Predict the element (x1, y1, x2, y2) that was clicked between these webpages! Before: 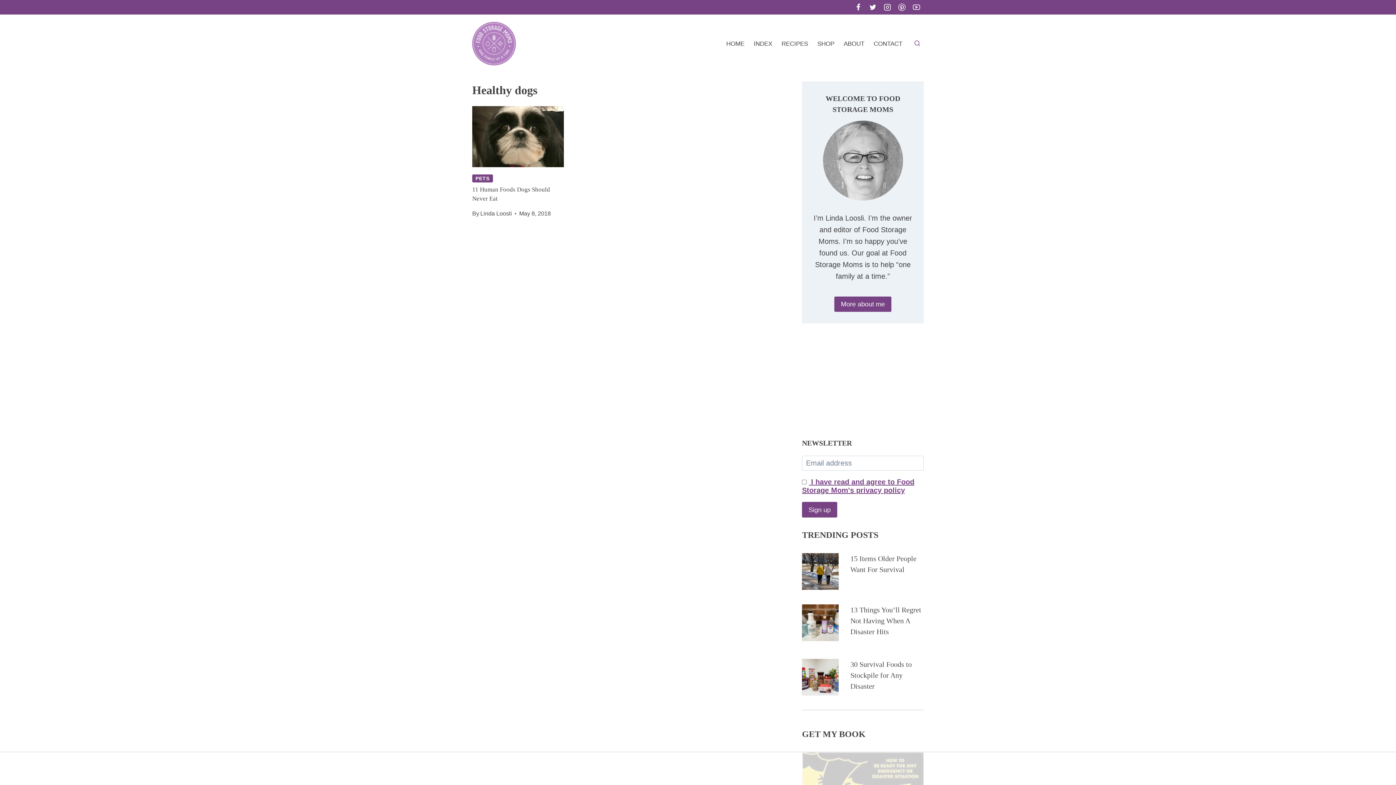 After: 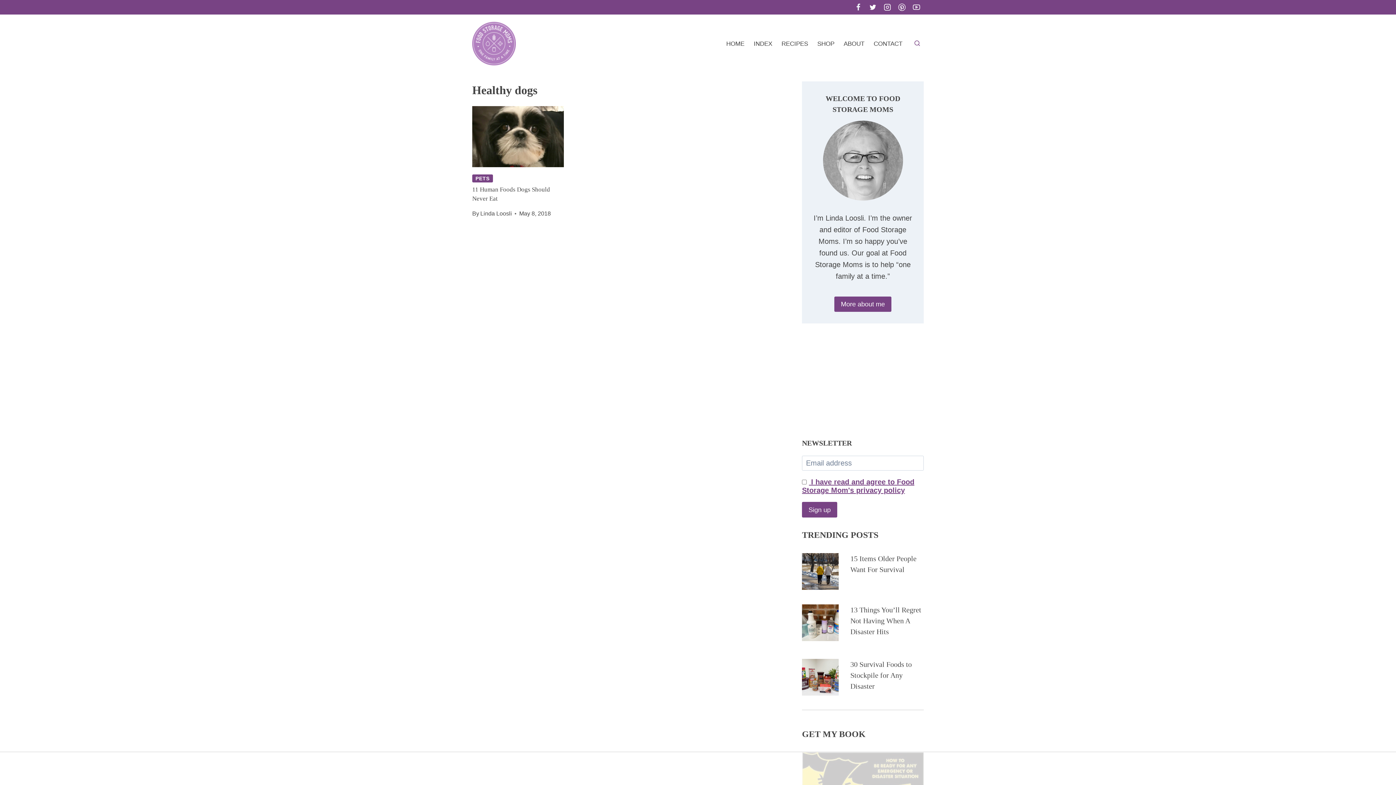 Action: bbox: (851, 0, 865, 14) label: Facebook